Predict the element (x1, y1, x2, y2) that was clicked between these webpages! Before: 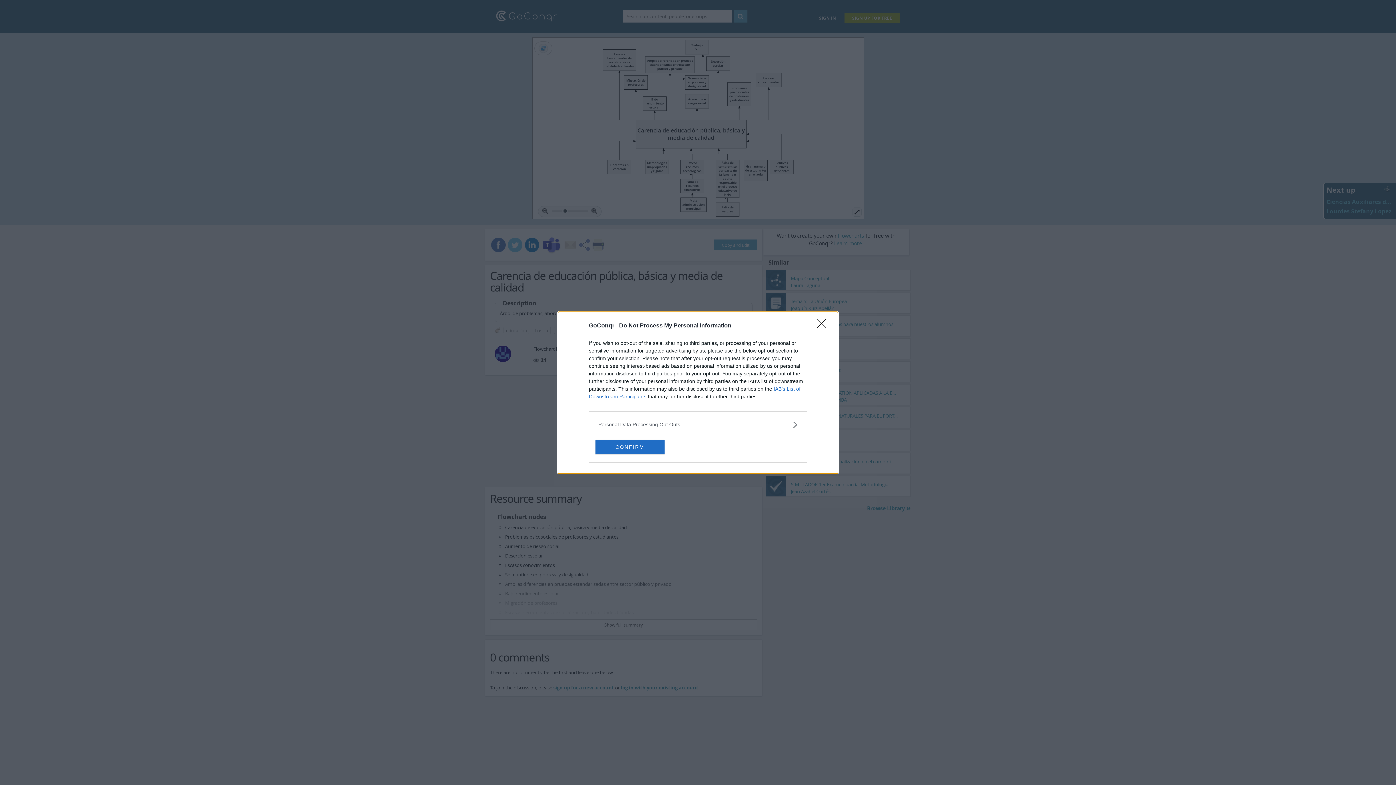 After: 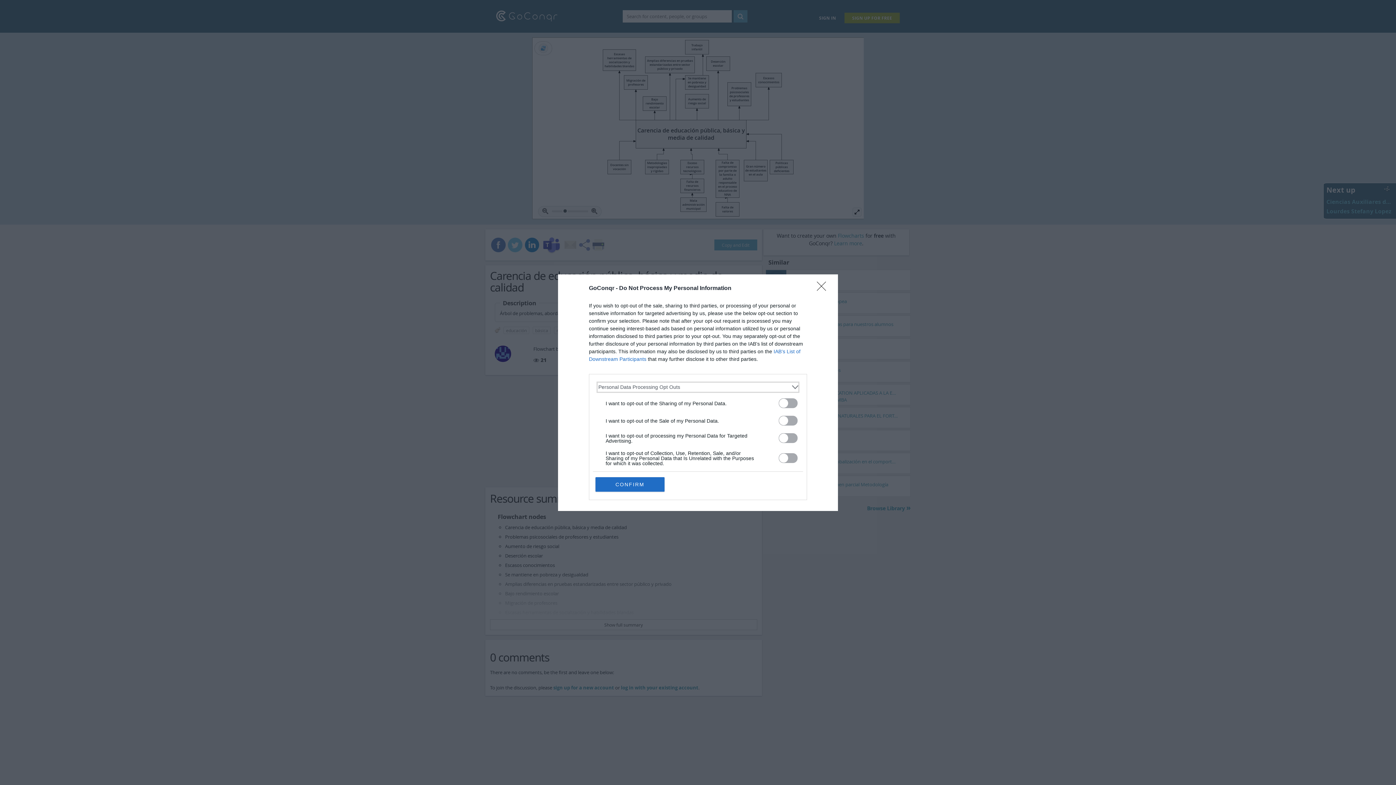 Action: bbox: (598, 420, 797, 428) label: Opt-Outs